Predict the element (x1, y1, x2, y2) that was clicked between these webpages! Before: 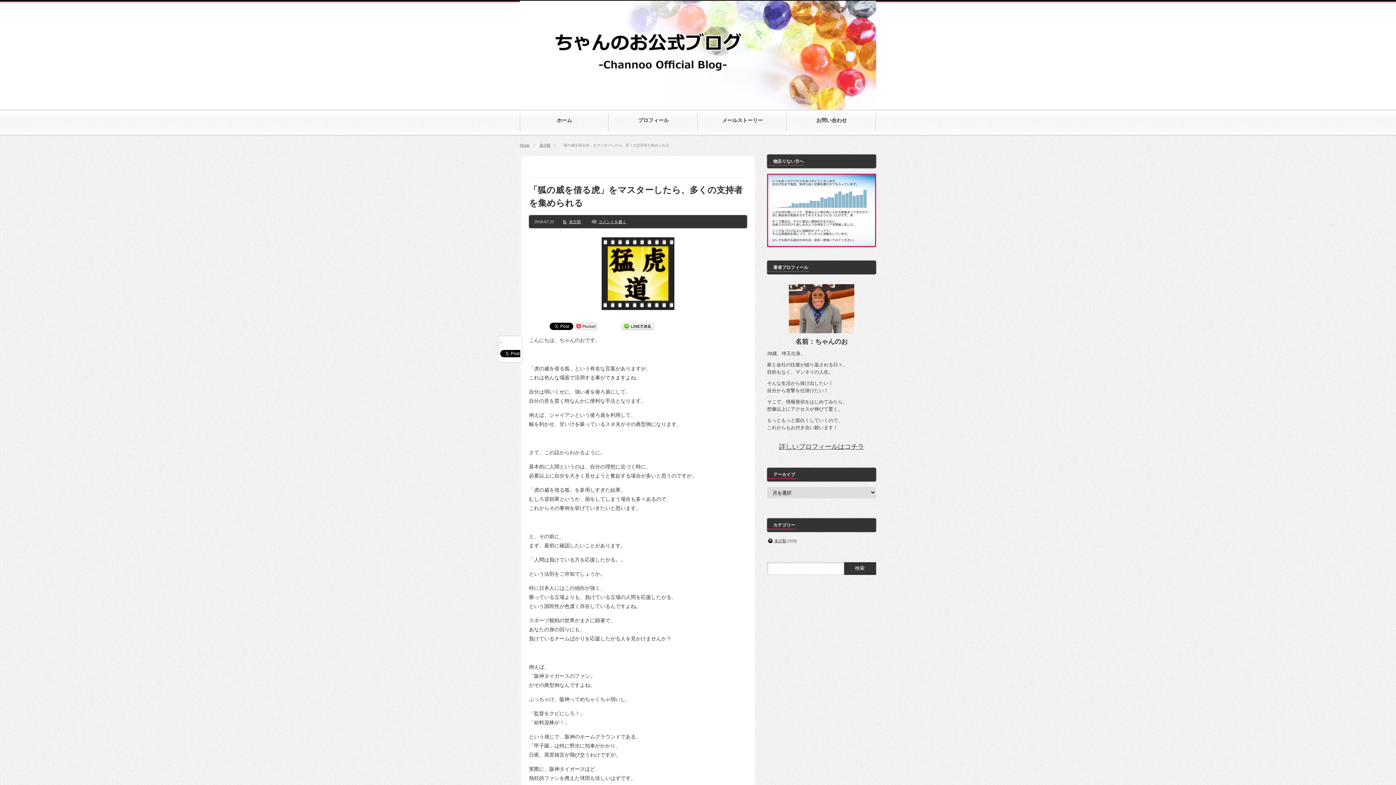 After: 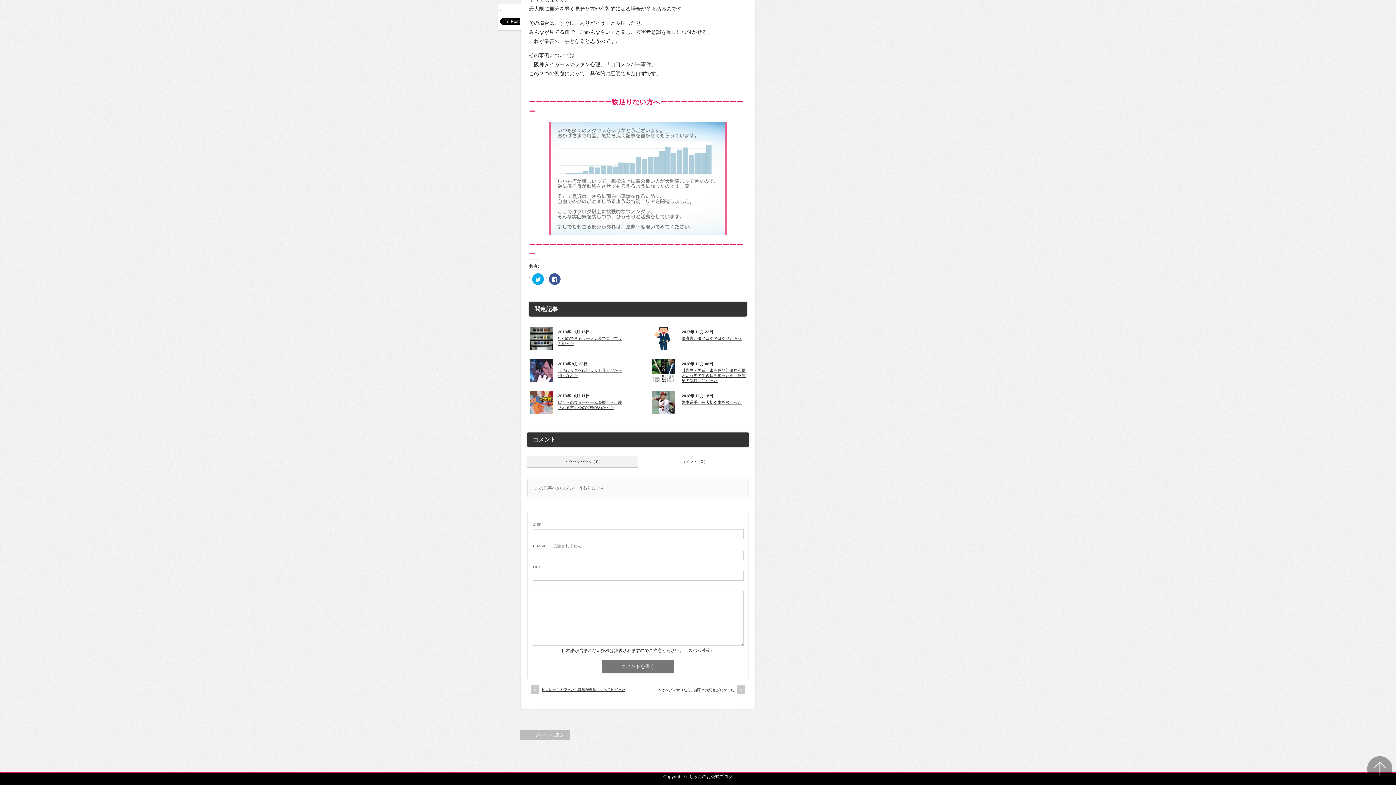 Action: label: コメントを書く bbox: (598, 219, 626, 224)